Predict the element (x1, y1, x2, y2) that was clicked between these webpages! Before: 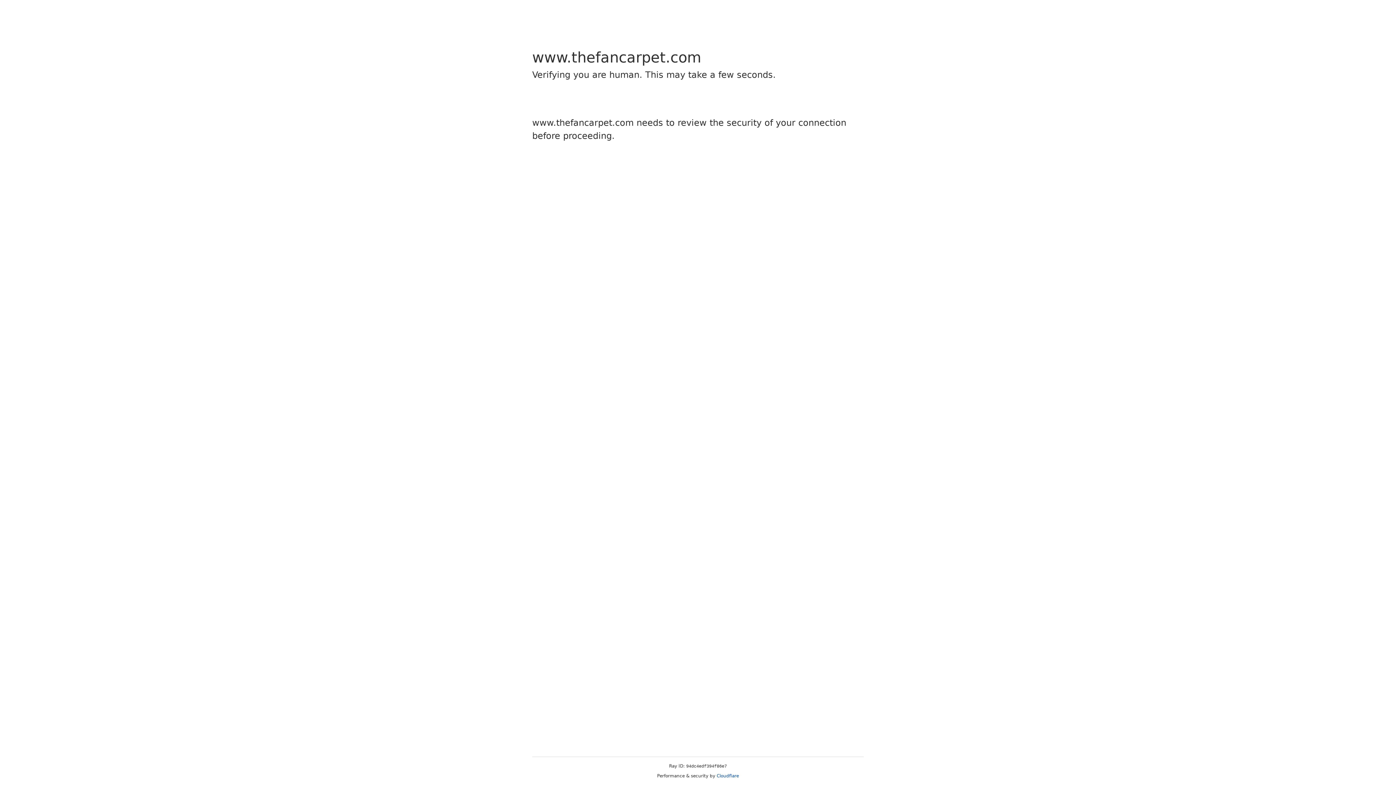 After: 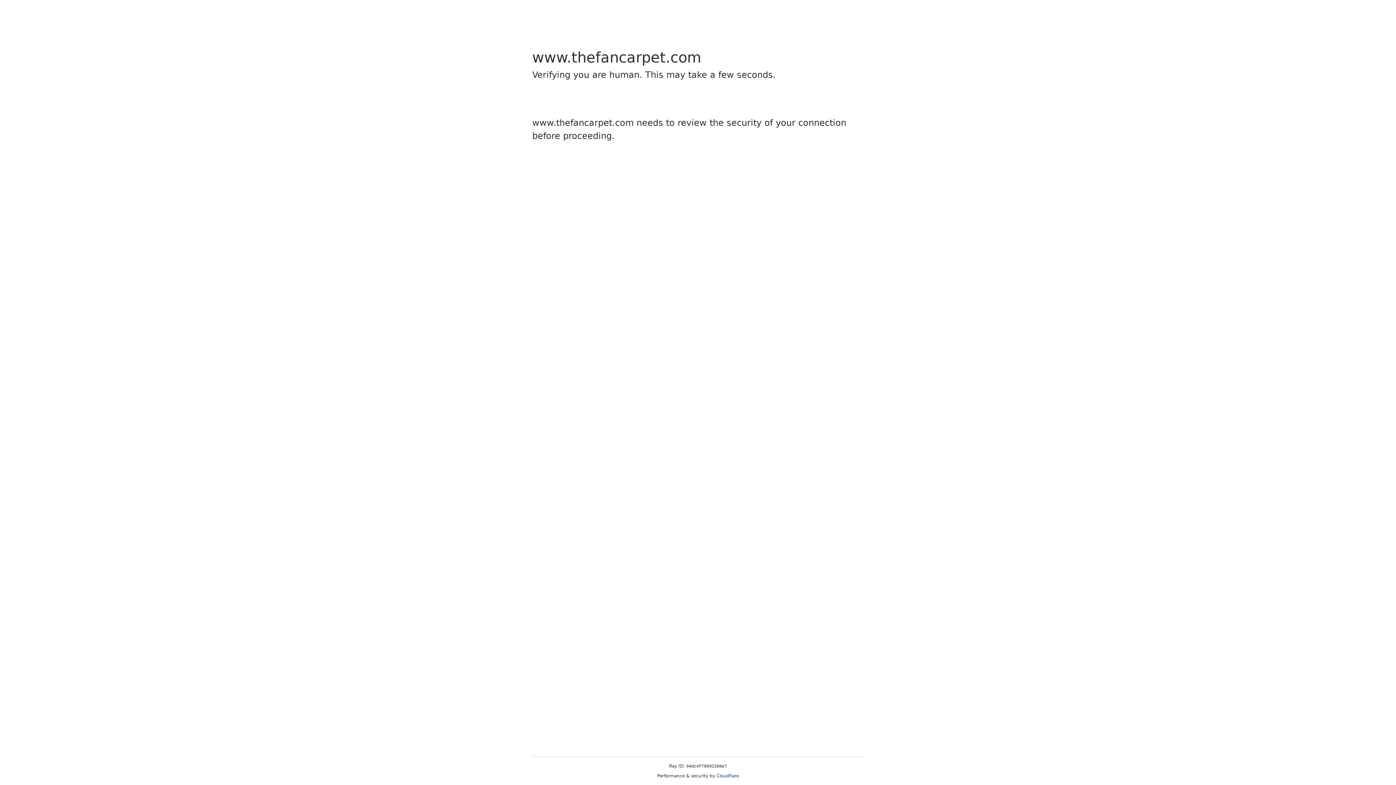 Action: bbox: (716, 773, 739, 778) label: Cloudflare